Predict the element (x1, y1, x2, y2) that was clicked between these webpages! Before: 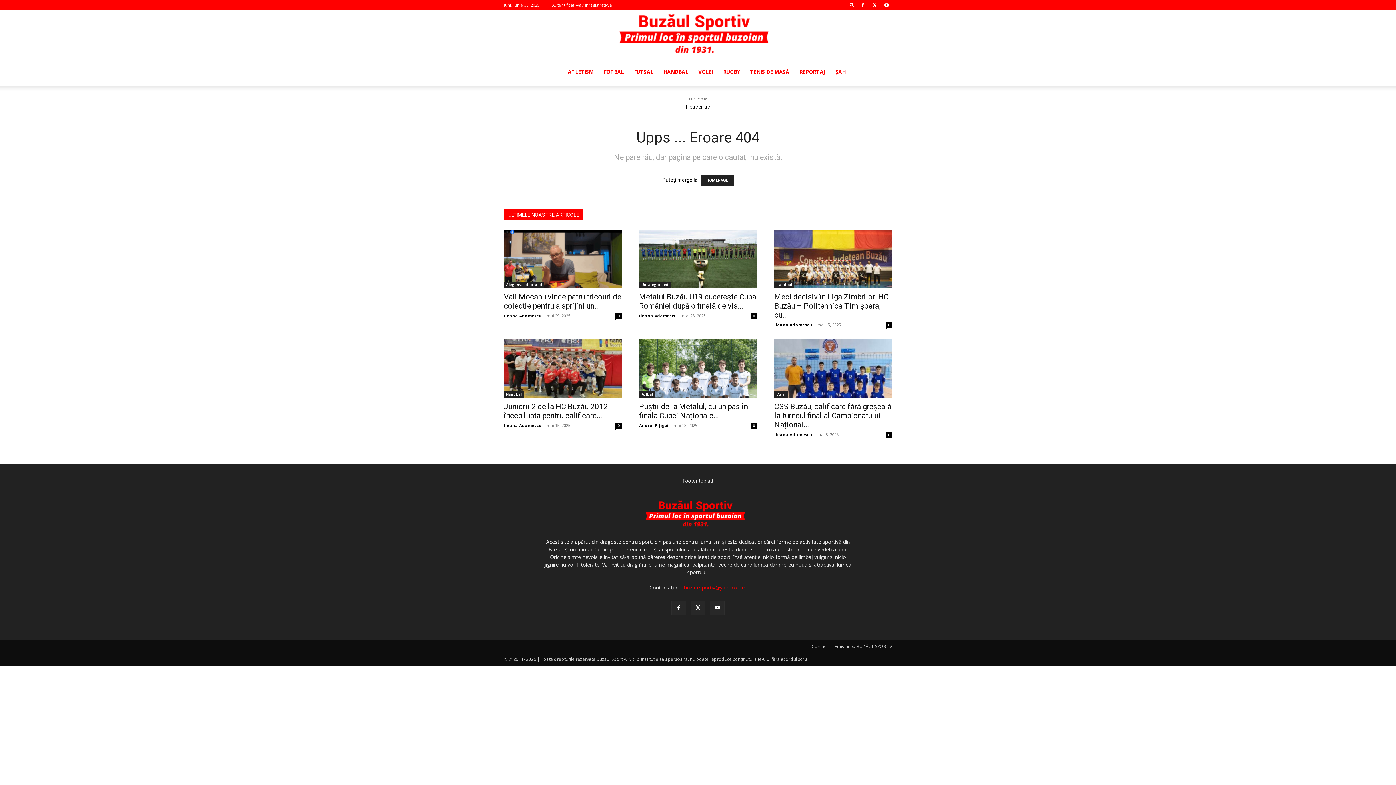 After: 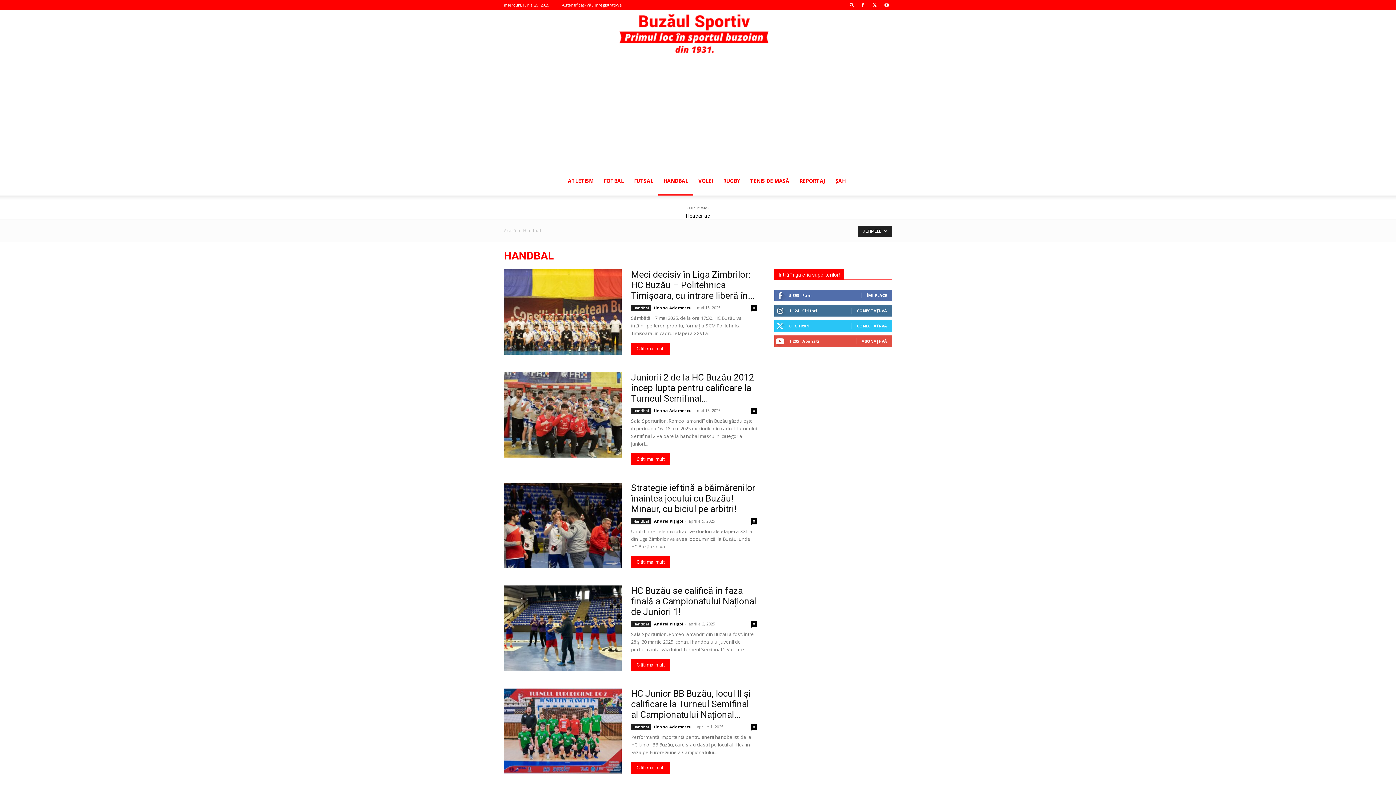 Action: label: HANDBAL bbox: (658, 57, 693, 86)